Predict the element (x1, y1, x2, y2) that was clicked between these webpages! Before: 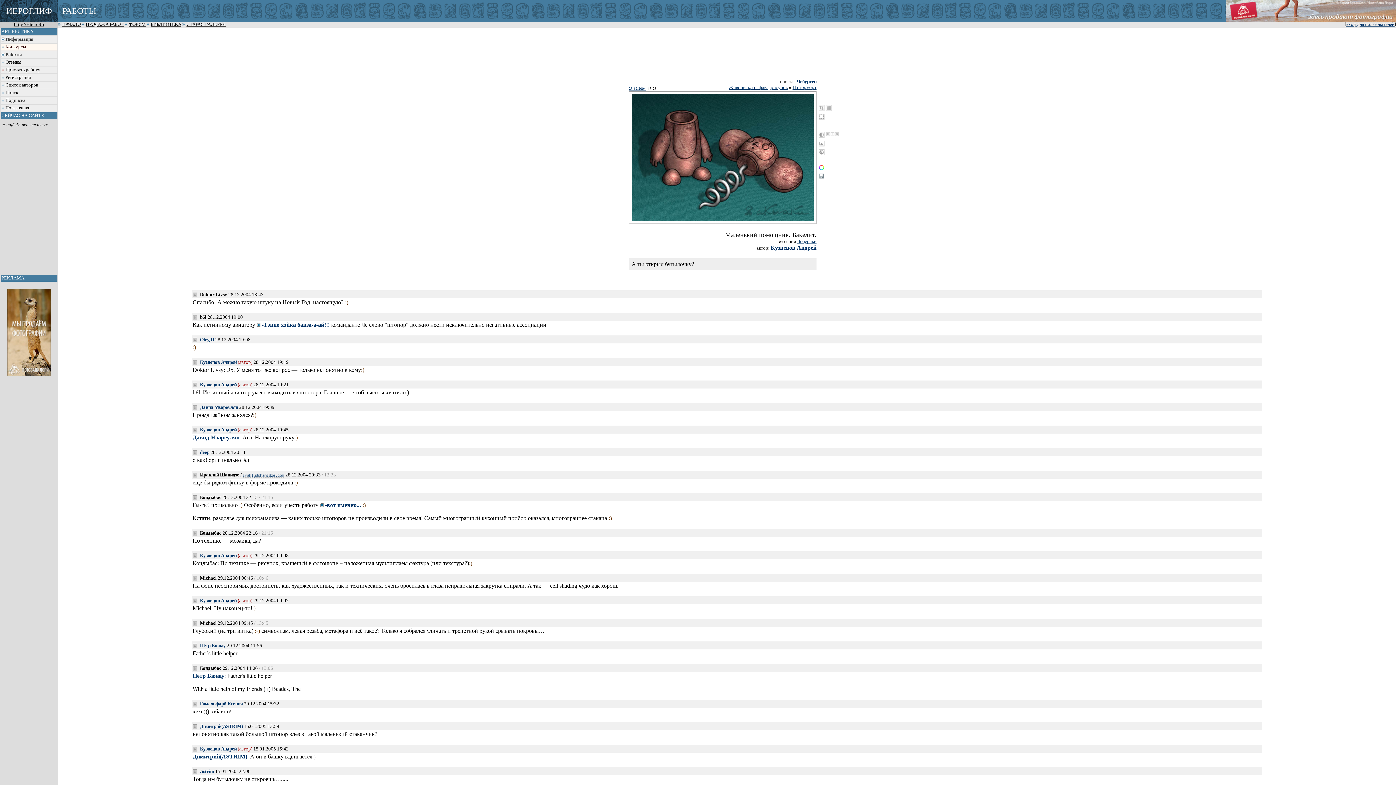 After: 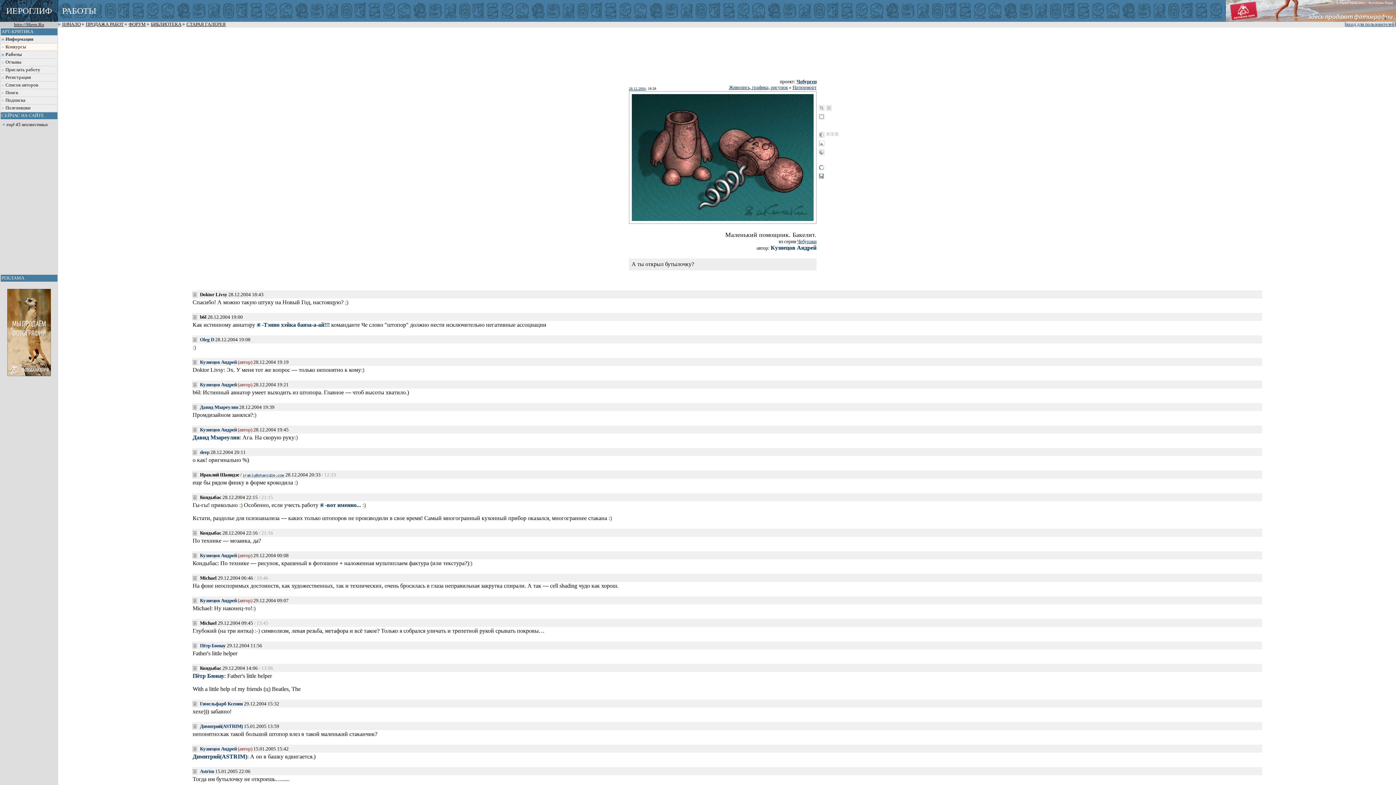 Action: bbox: (192, 404, 197, 410)